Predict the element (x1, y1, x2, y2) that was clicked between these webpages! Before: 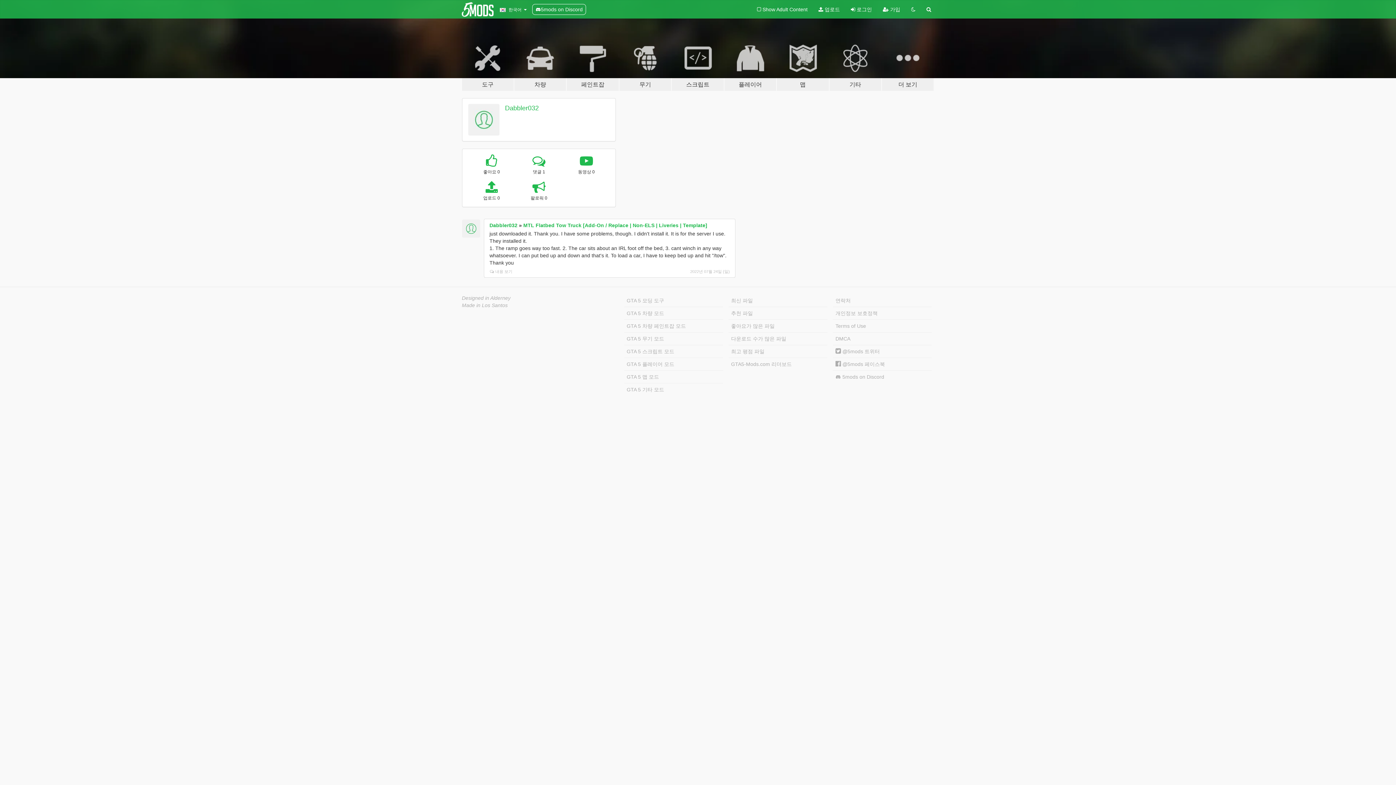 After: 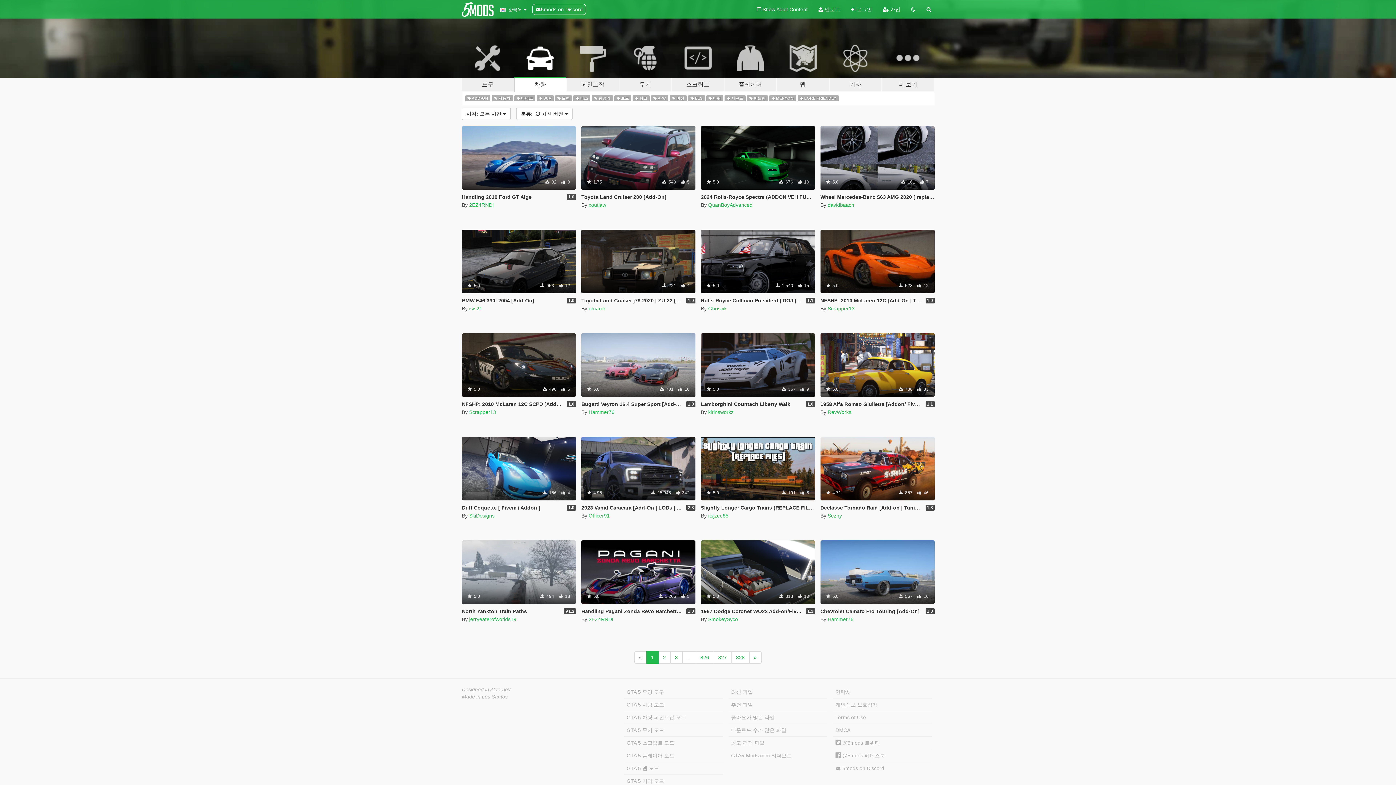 Action: bbox: (624, 307, 723, 319) label: GTA 5 차량 모드